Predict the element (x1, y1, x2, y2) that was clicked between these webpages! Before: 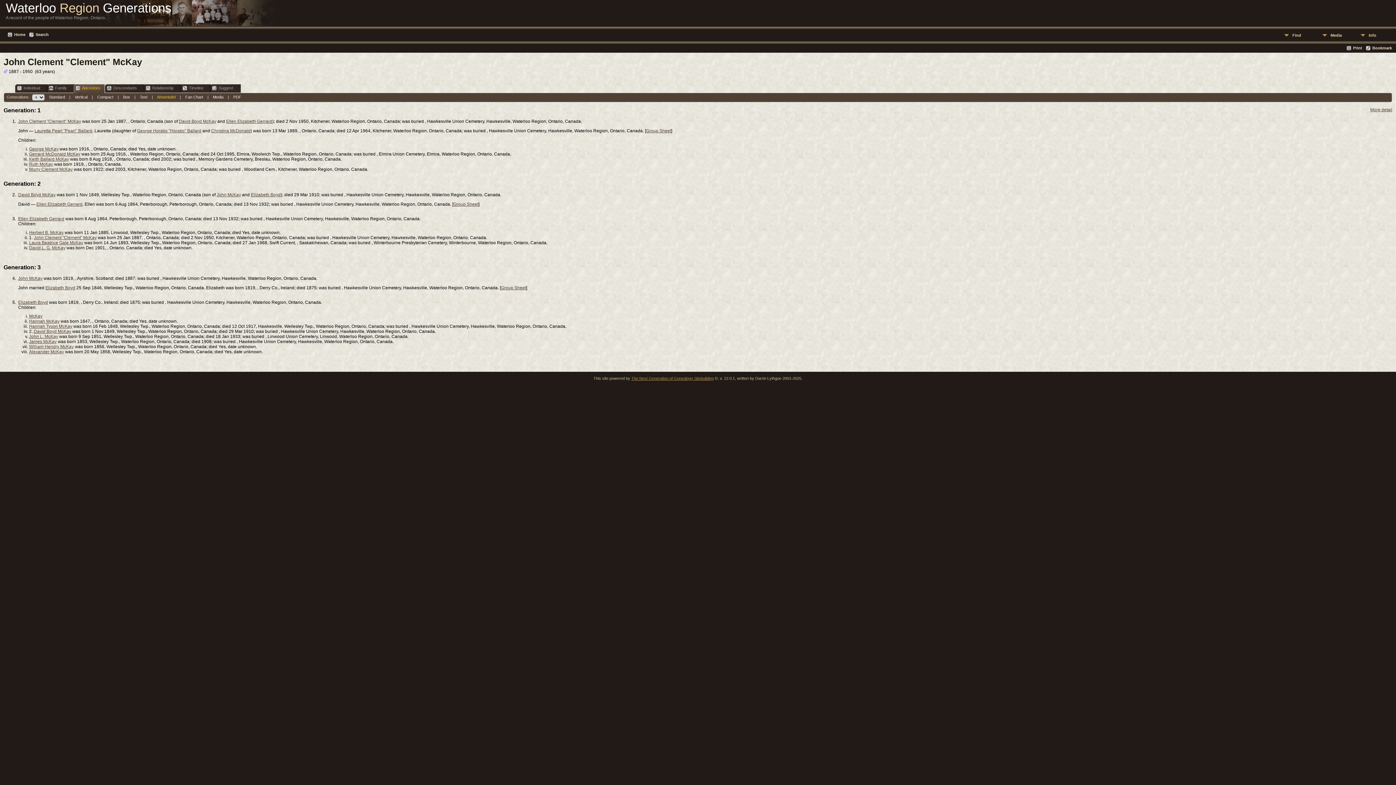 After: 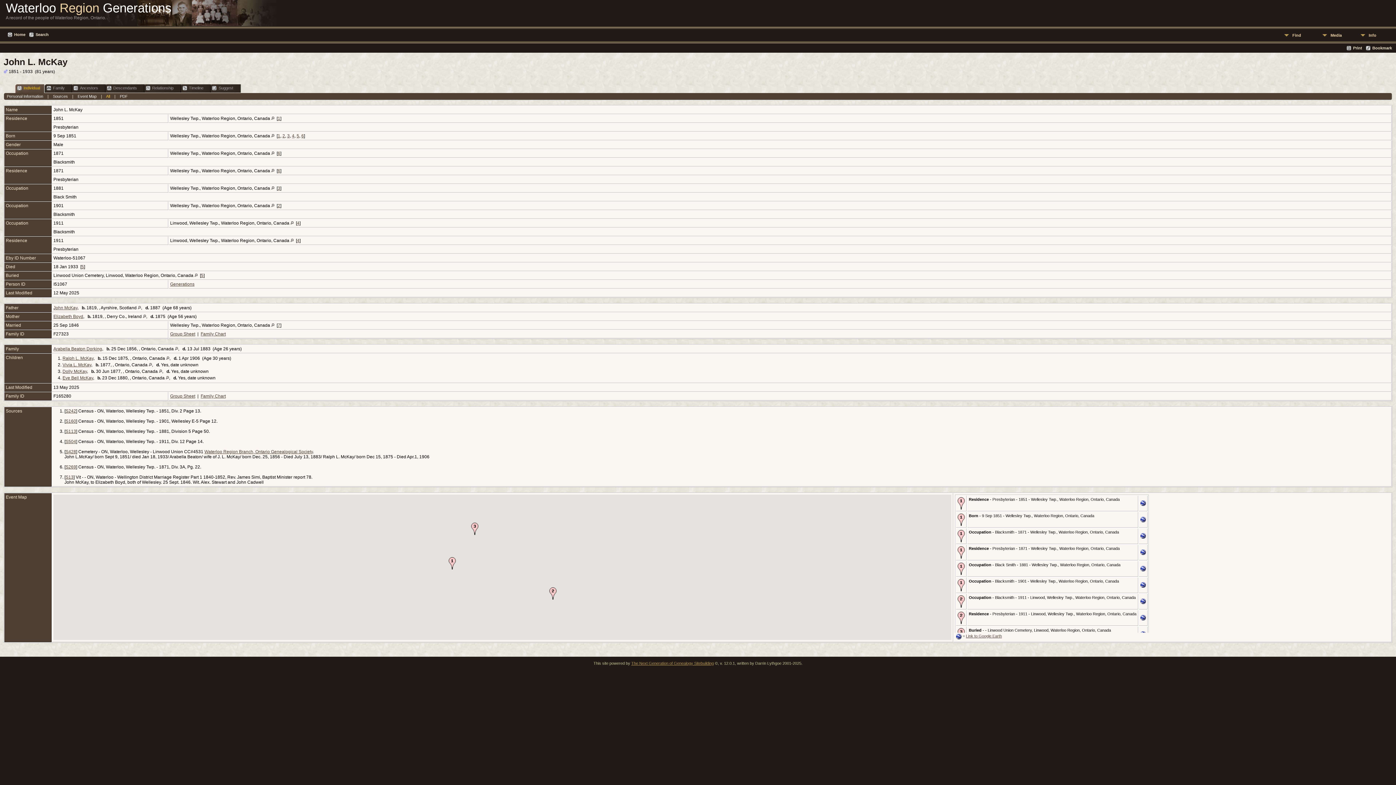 Action: label: John L. McKay bbox: (29, 334, 58, 339)